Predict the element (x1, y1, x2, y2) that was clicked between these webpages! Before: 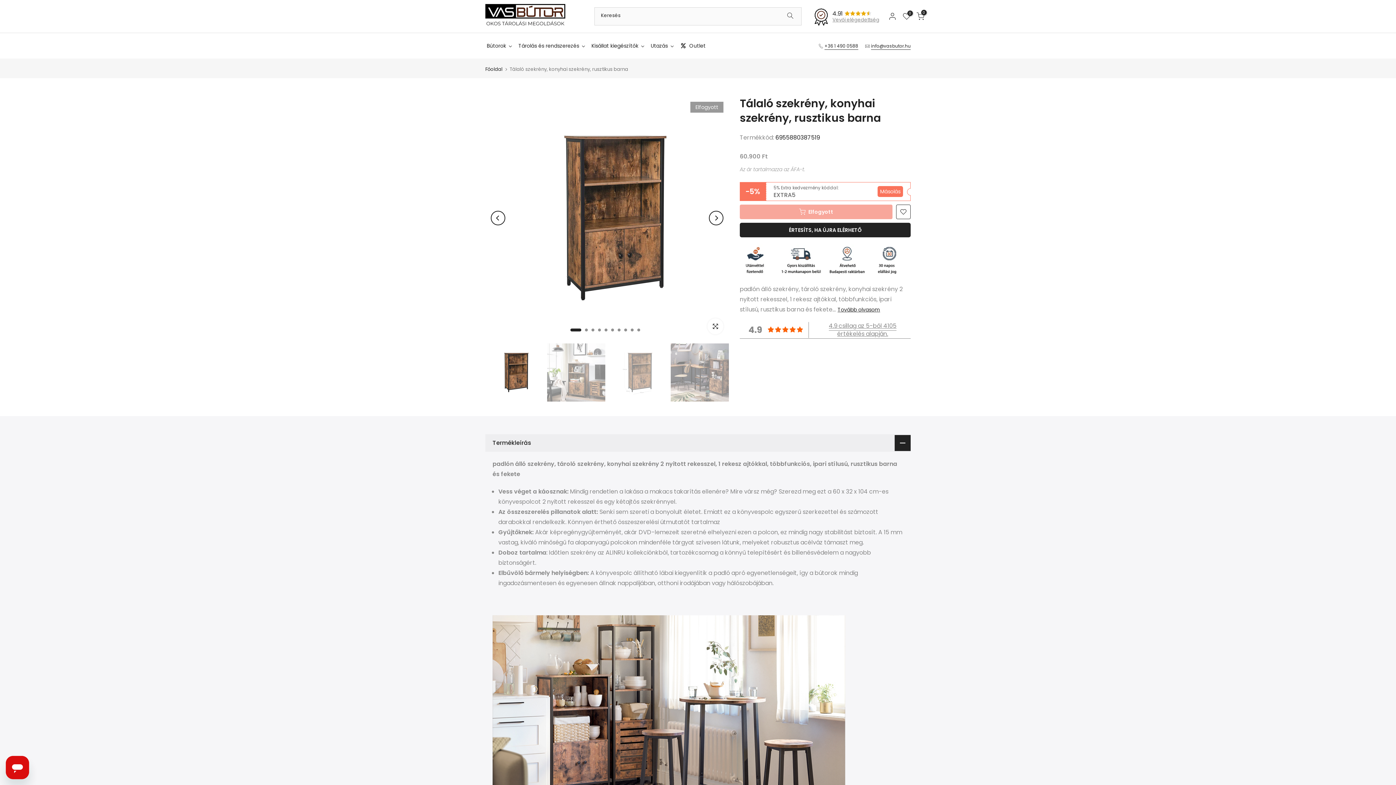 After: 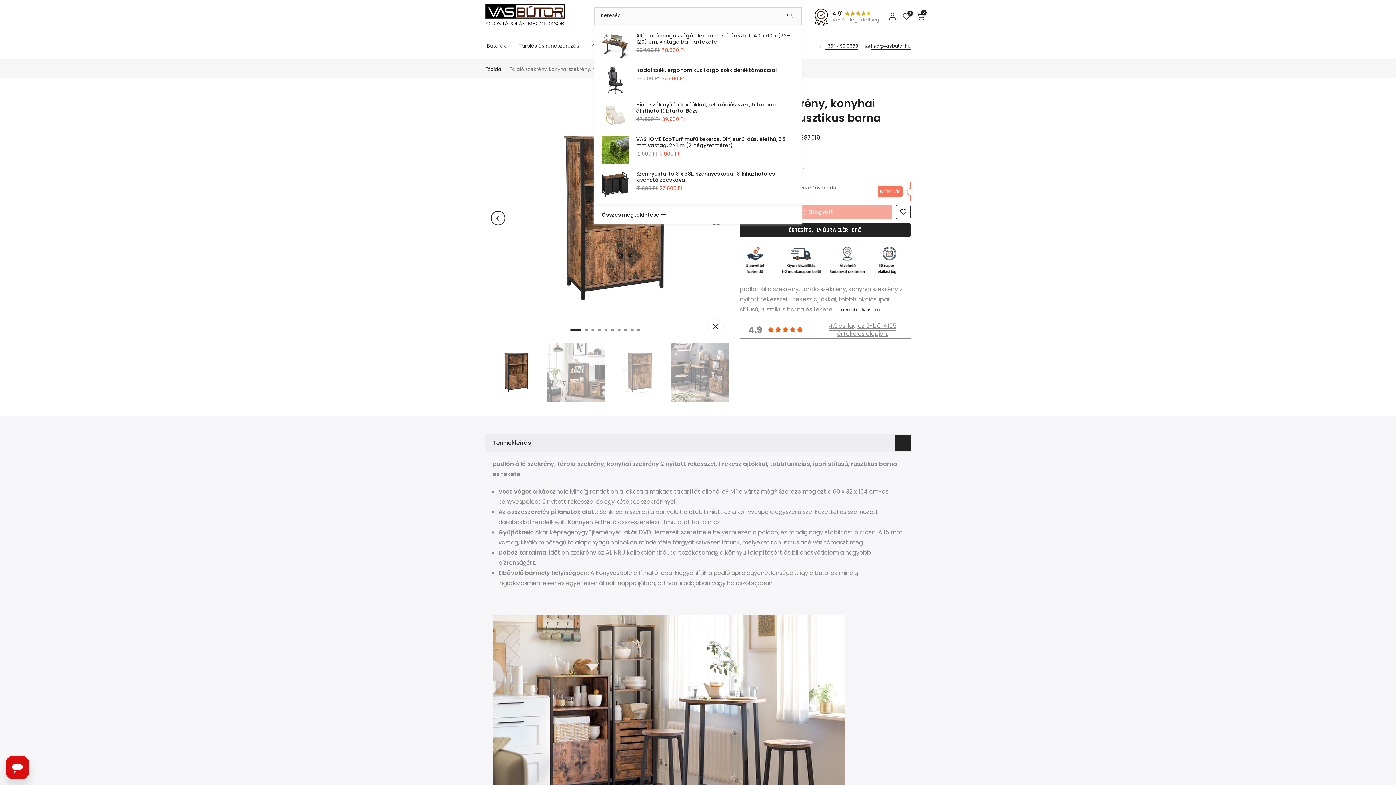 Action: bbox: (780, 8, 800, 24)